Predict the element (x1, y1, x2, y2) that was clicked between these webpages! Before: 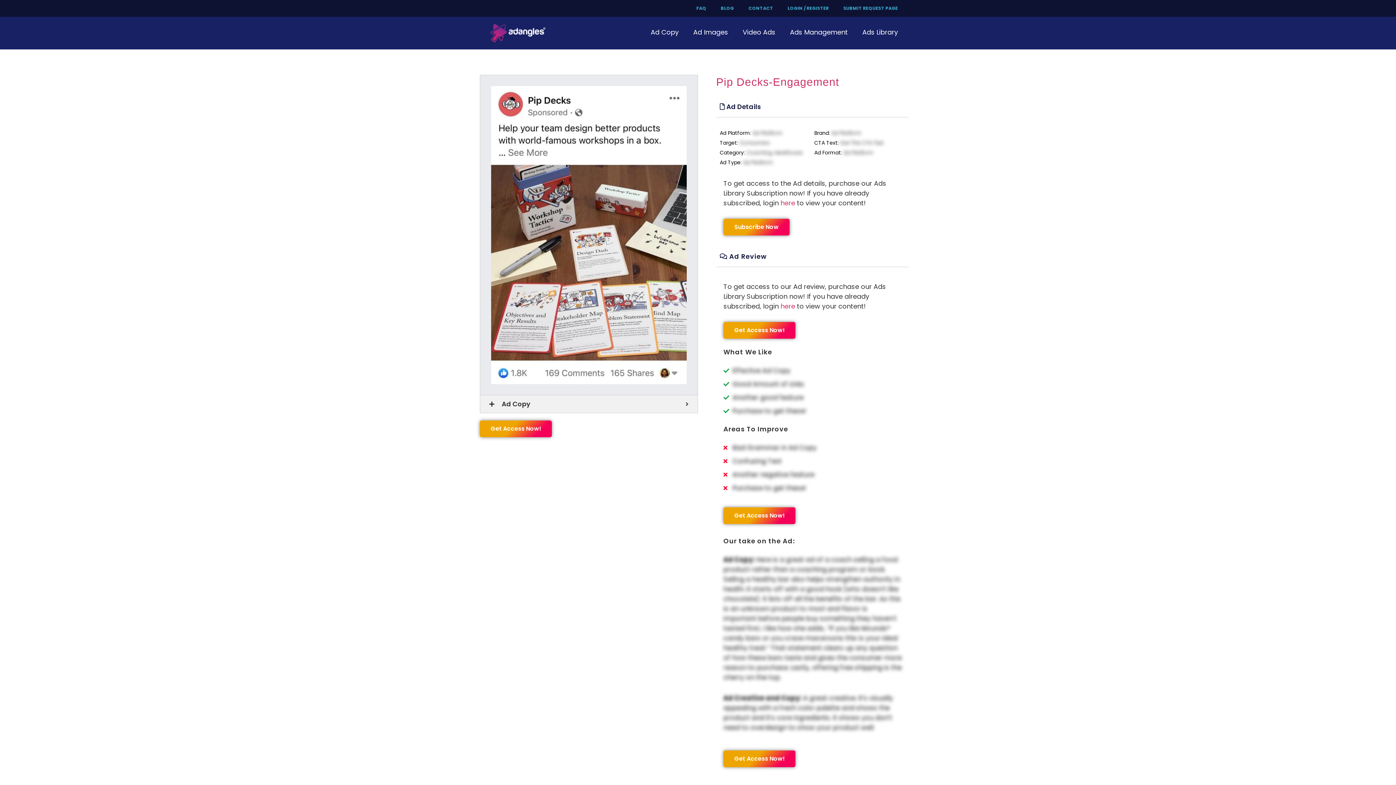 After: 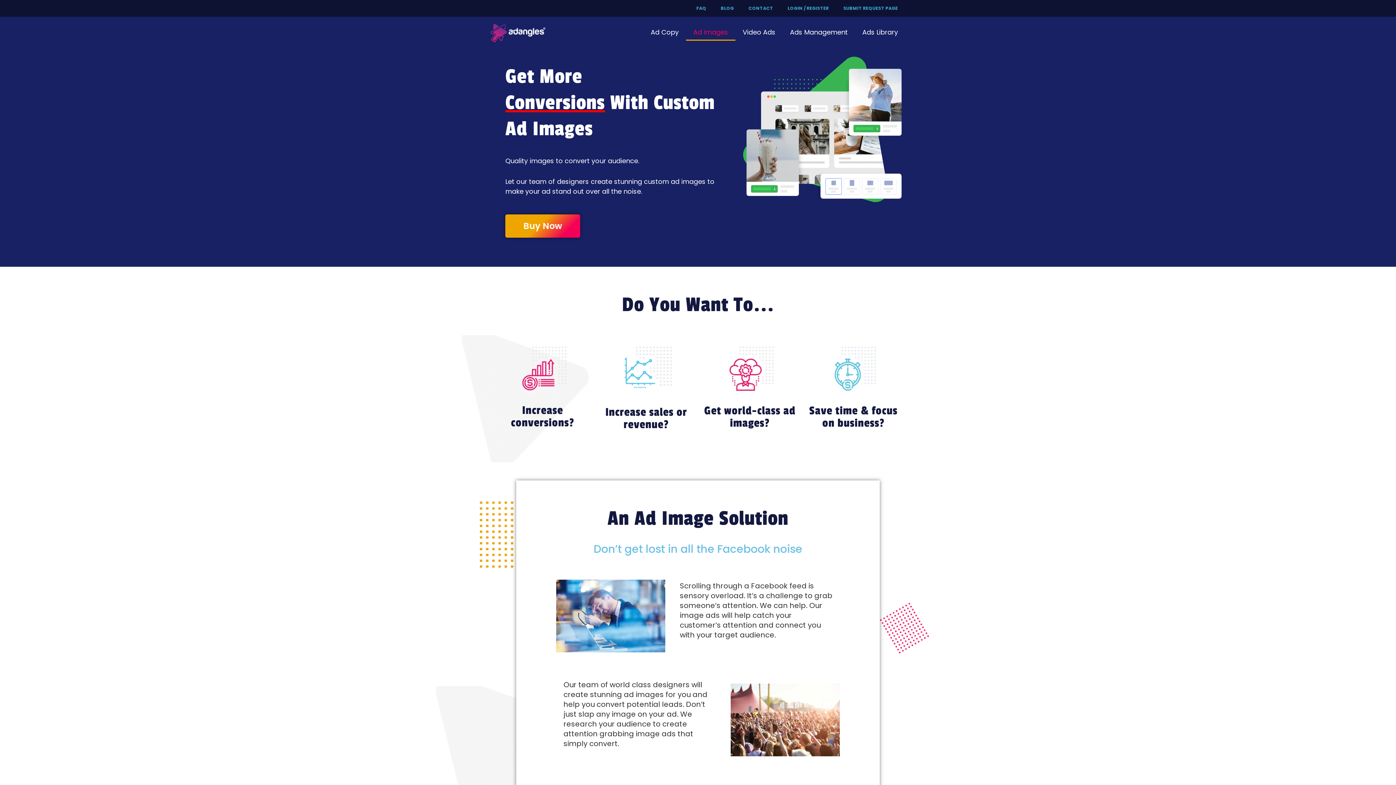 Action: label: Ad Images bbox: (686, 24, 735, 40)